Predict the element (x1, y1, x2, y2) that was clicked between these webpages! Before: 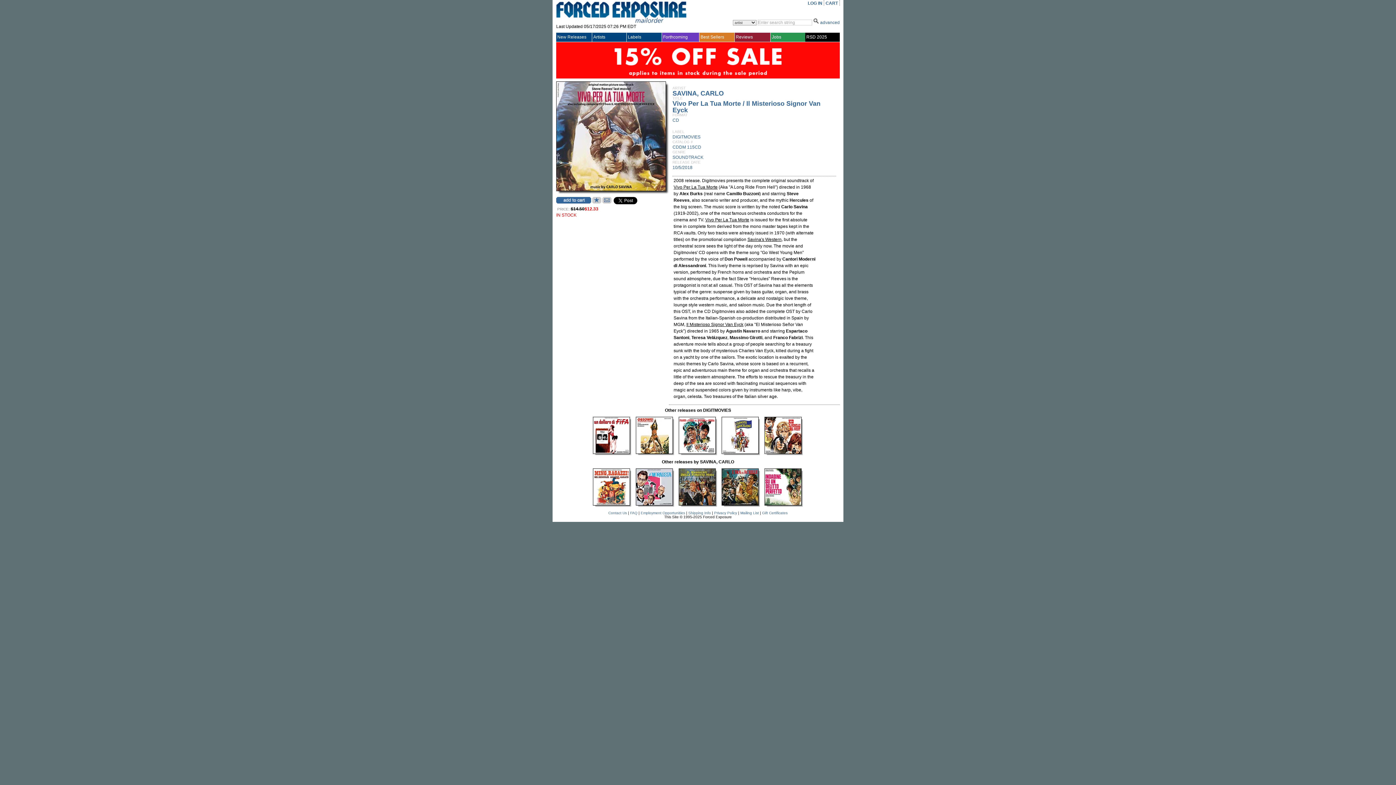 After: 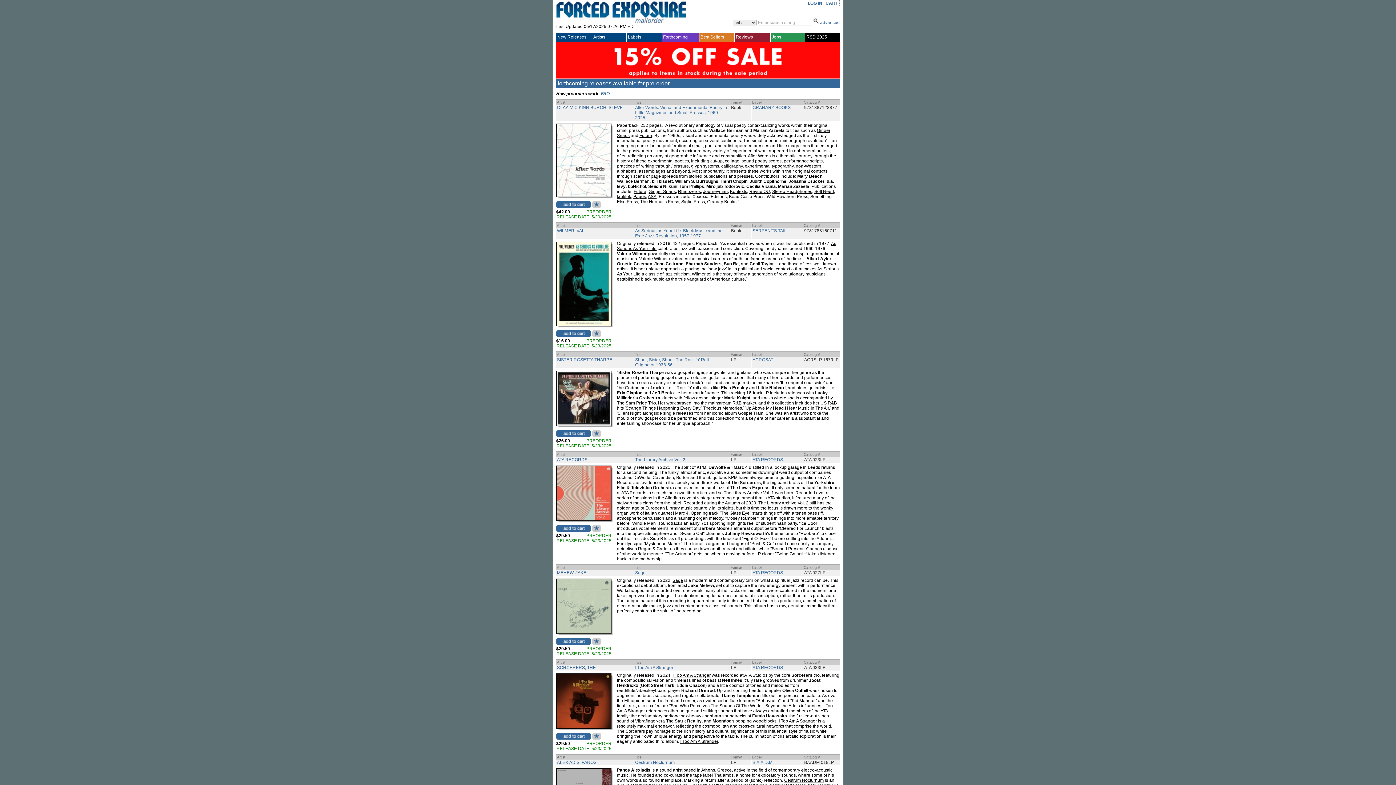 Action: label: Forthcoming bbox: (663, 34, 699, 39)